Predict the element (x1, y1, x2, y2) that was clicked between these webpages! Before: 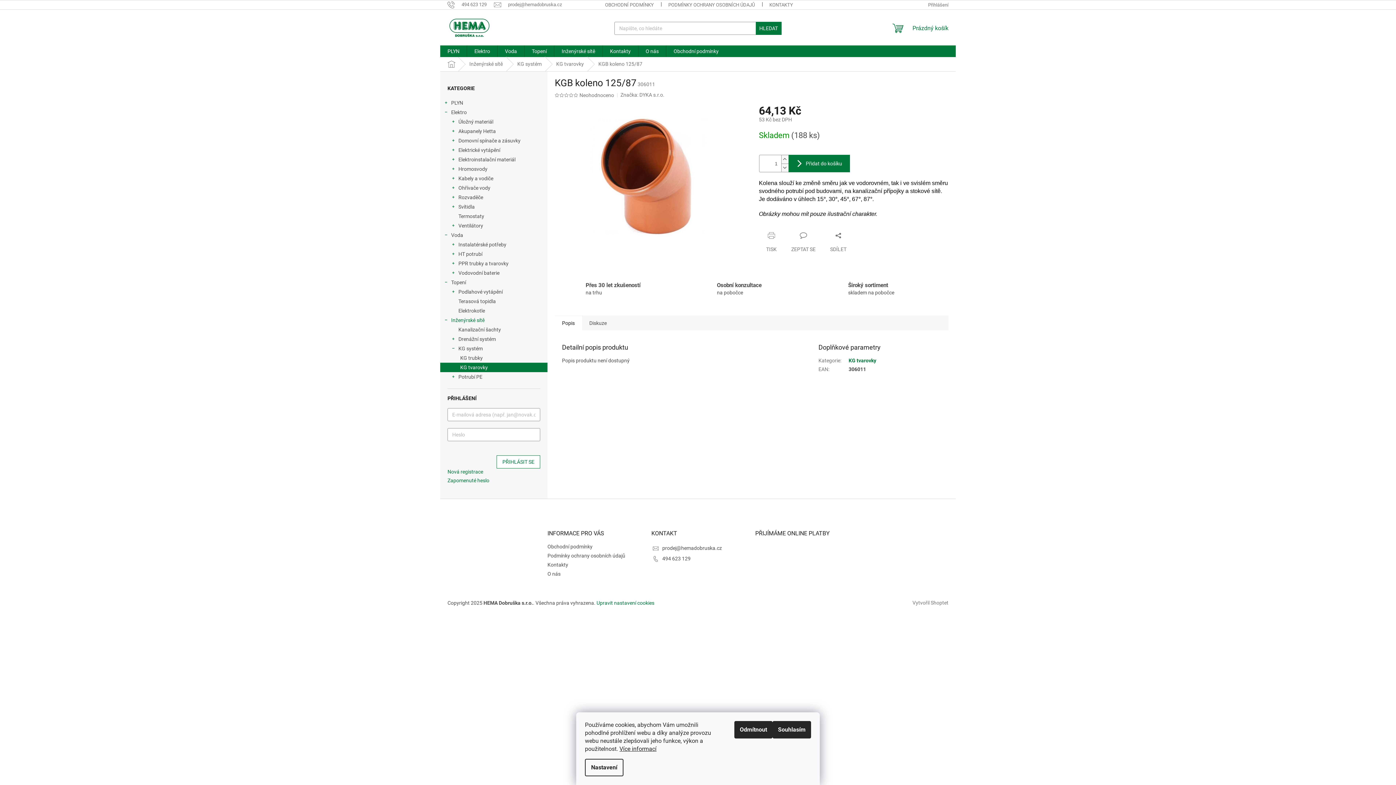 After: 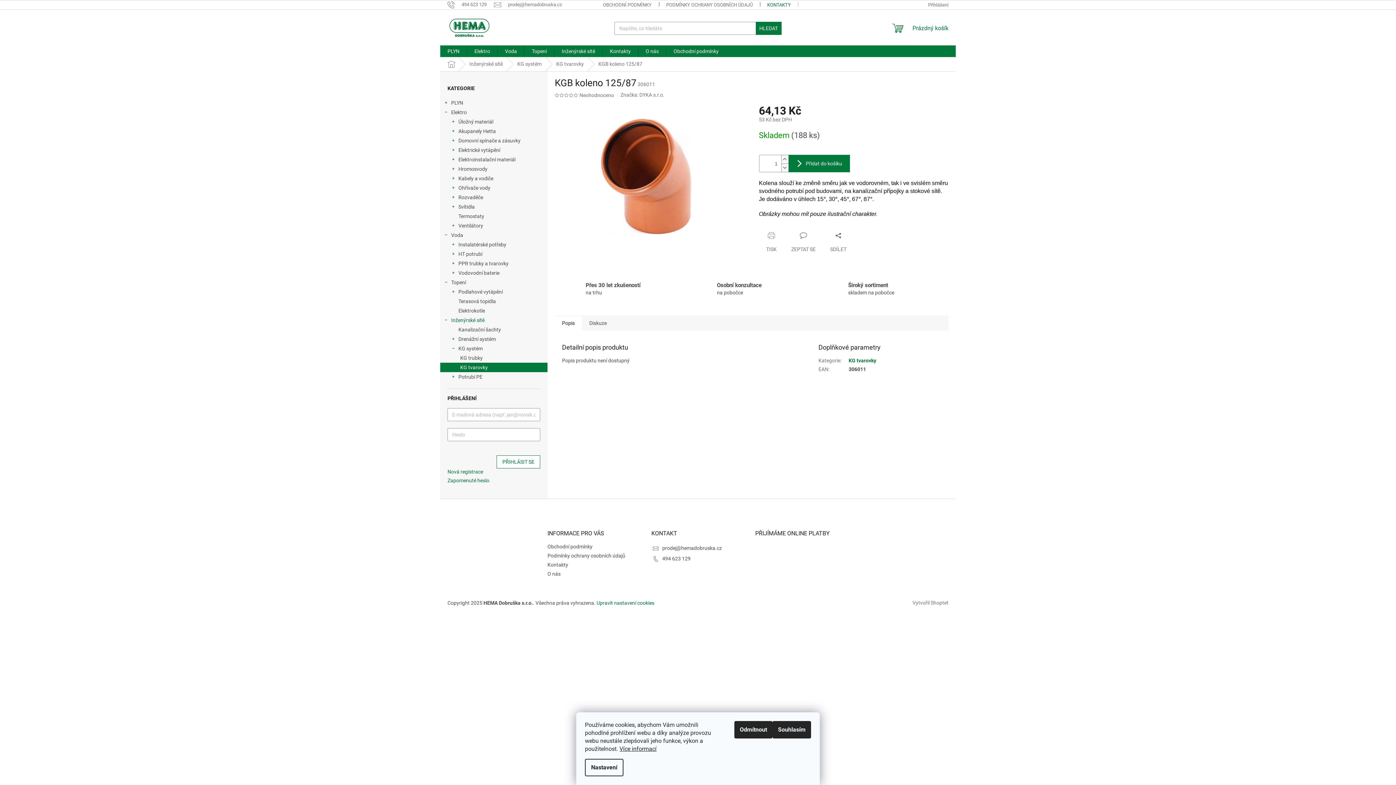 Action: bbox: (762, 0, 800, 9) label: KONTAKTY